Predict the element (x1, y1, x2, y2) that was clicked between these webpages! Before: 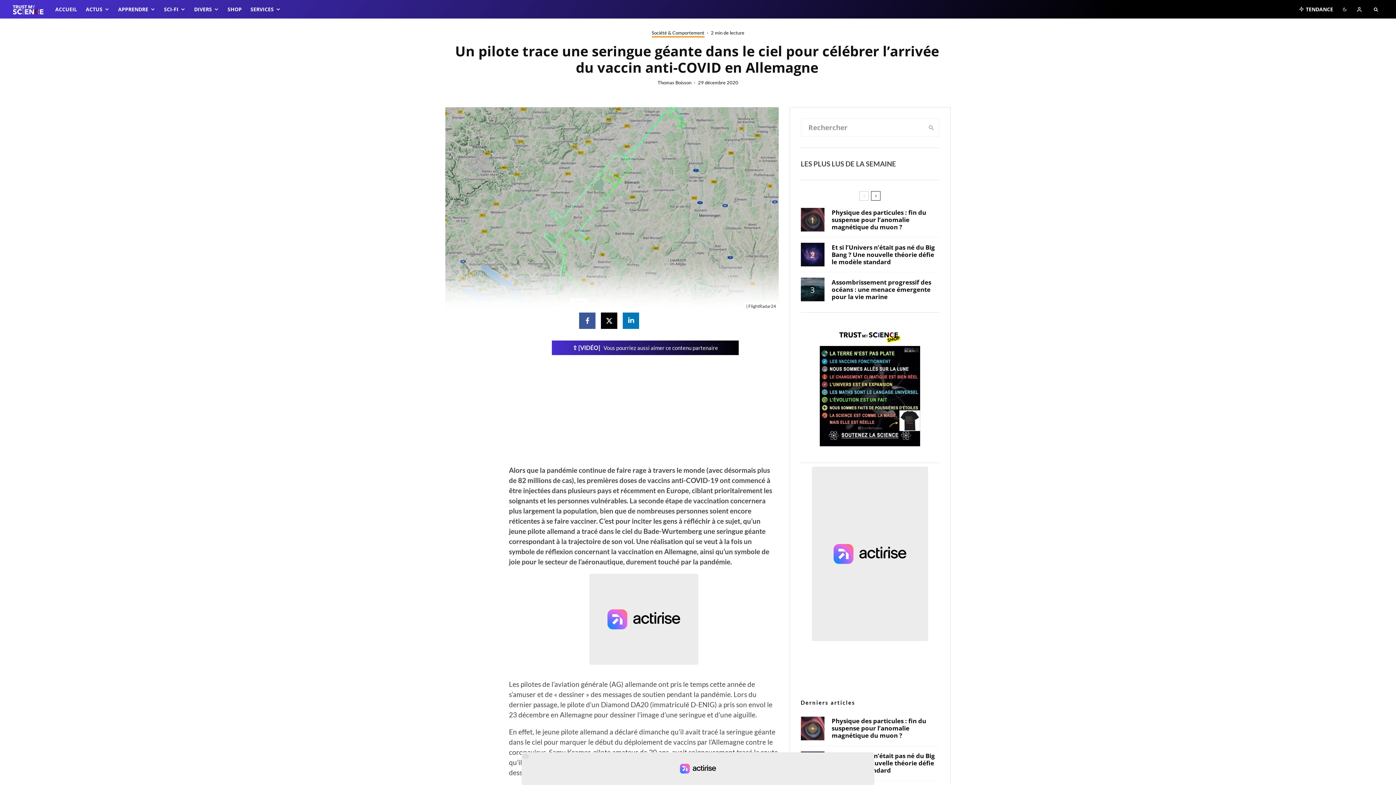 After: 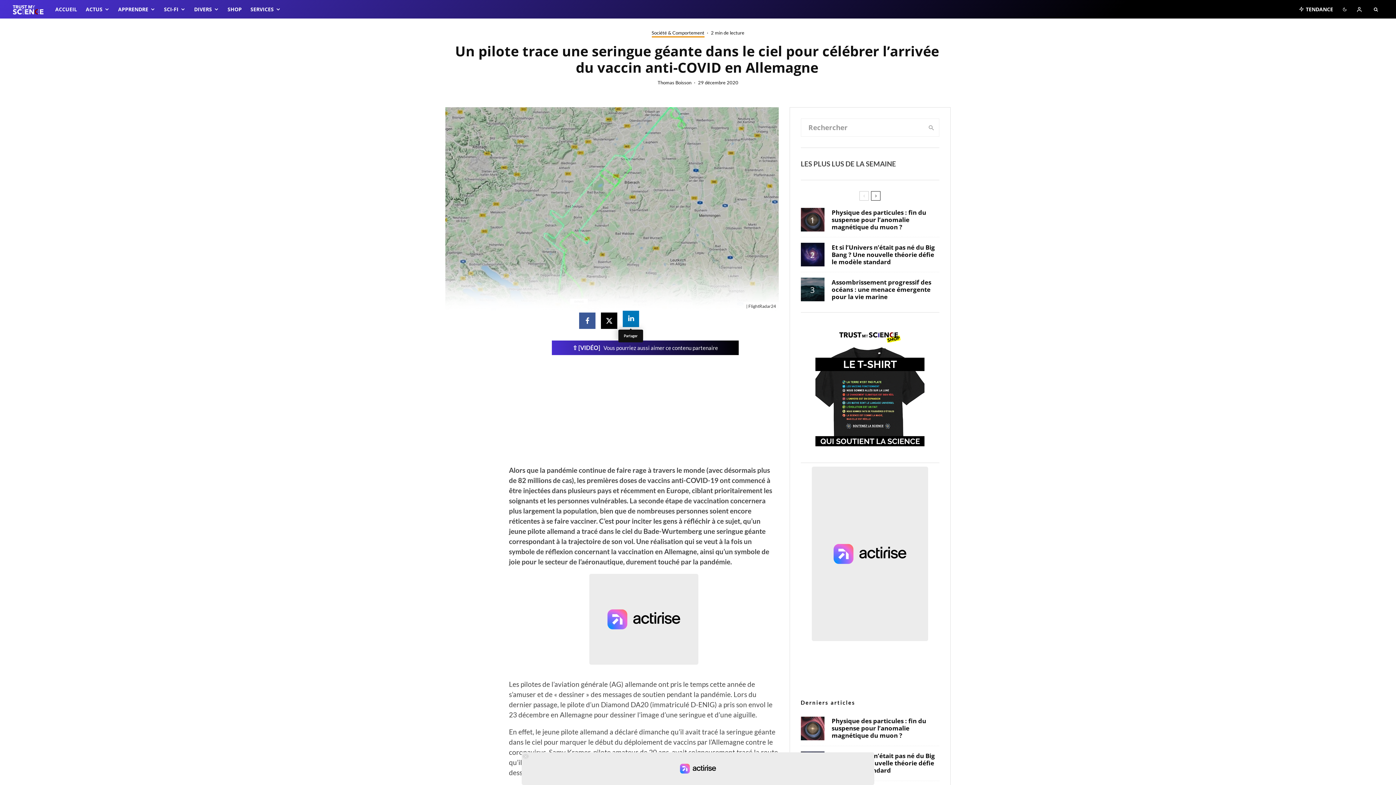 Action: label: Partager bbox: (623, 312, 639, 329)